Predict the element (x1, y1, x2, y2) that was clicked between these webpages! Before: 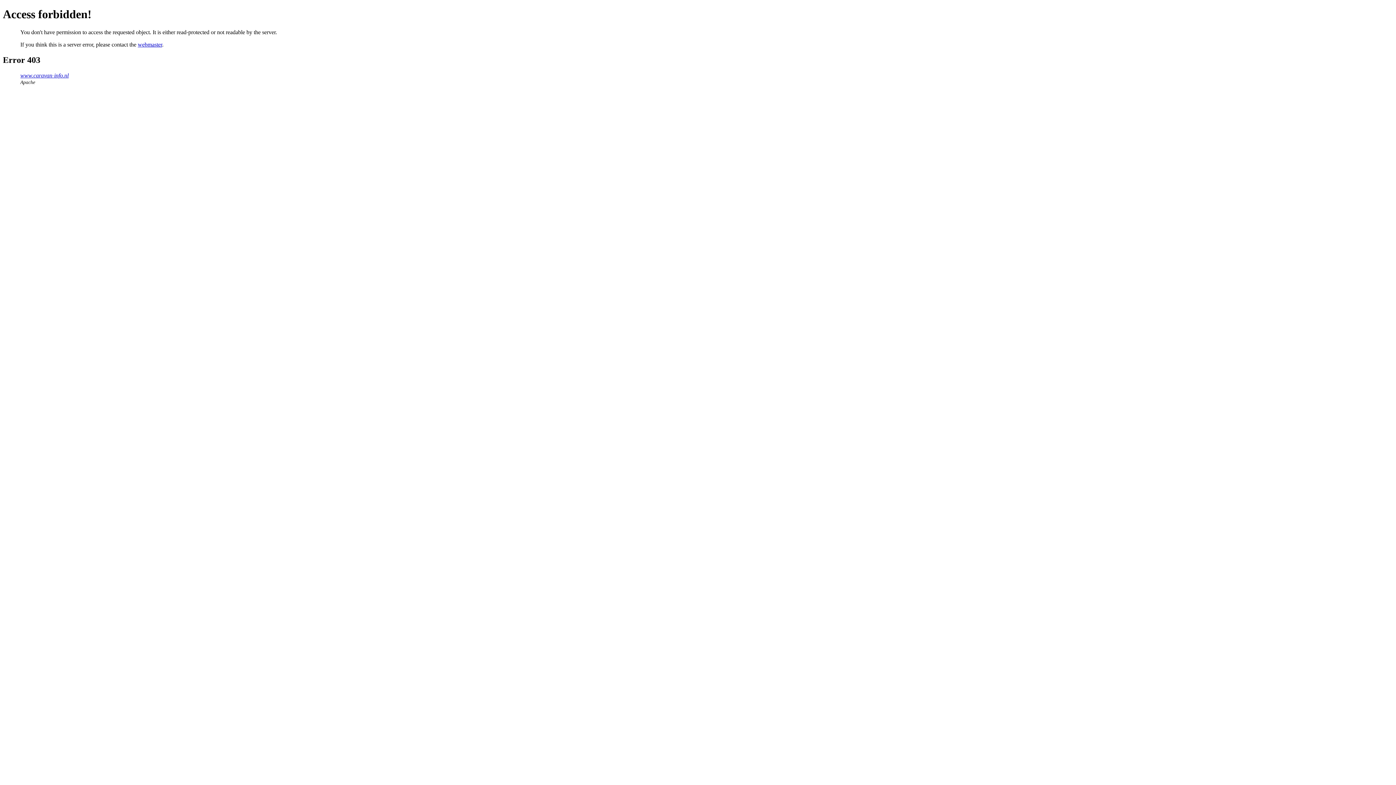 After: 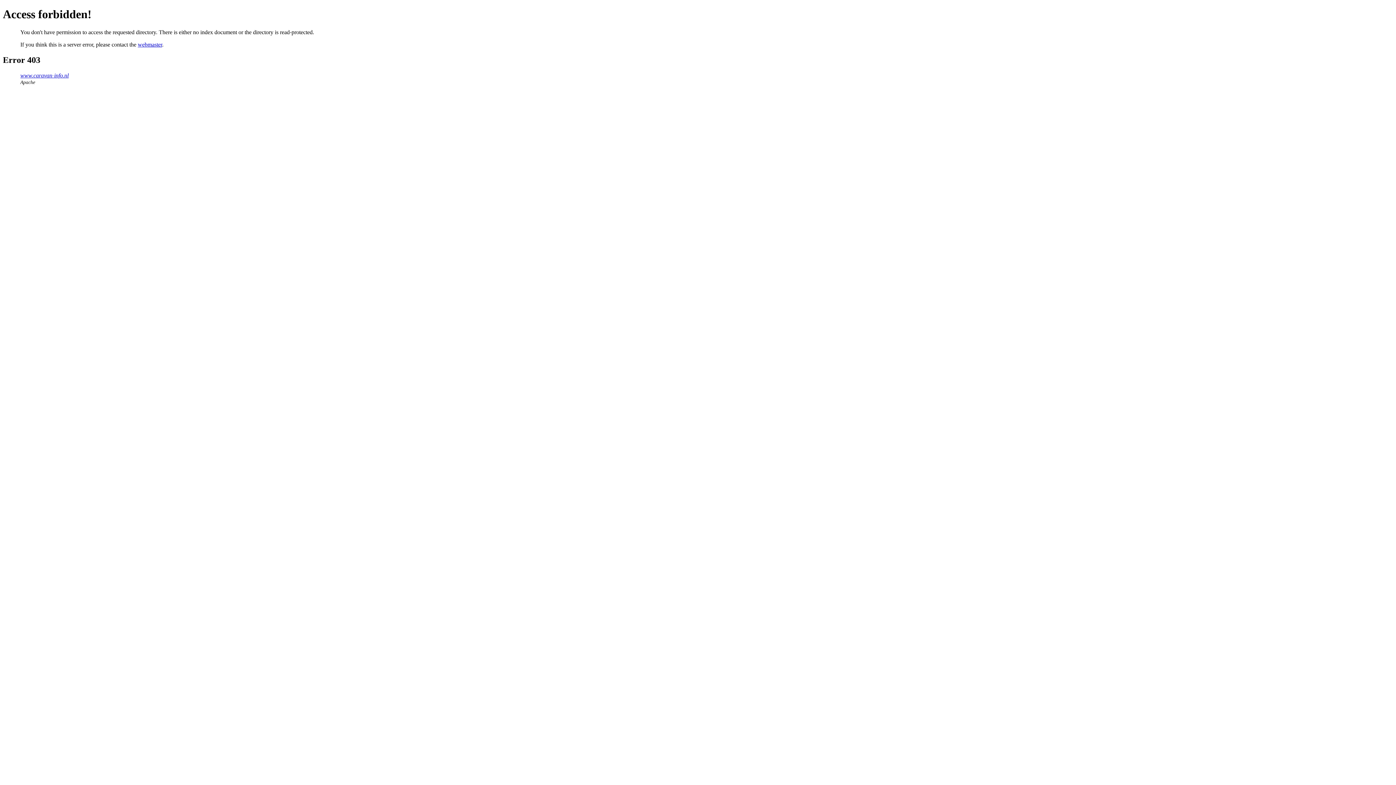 Action: label: www.caravan-info.nl bbox: (20, 72, 68, 78)